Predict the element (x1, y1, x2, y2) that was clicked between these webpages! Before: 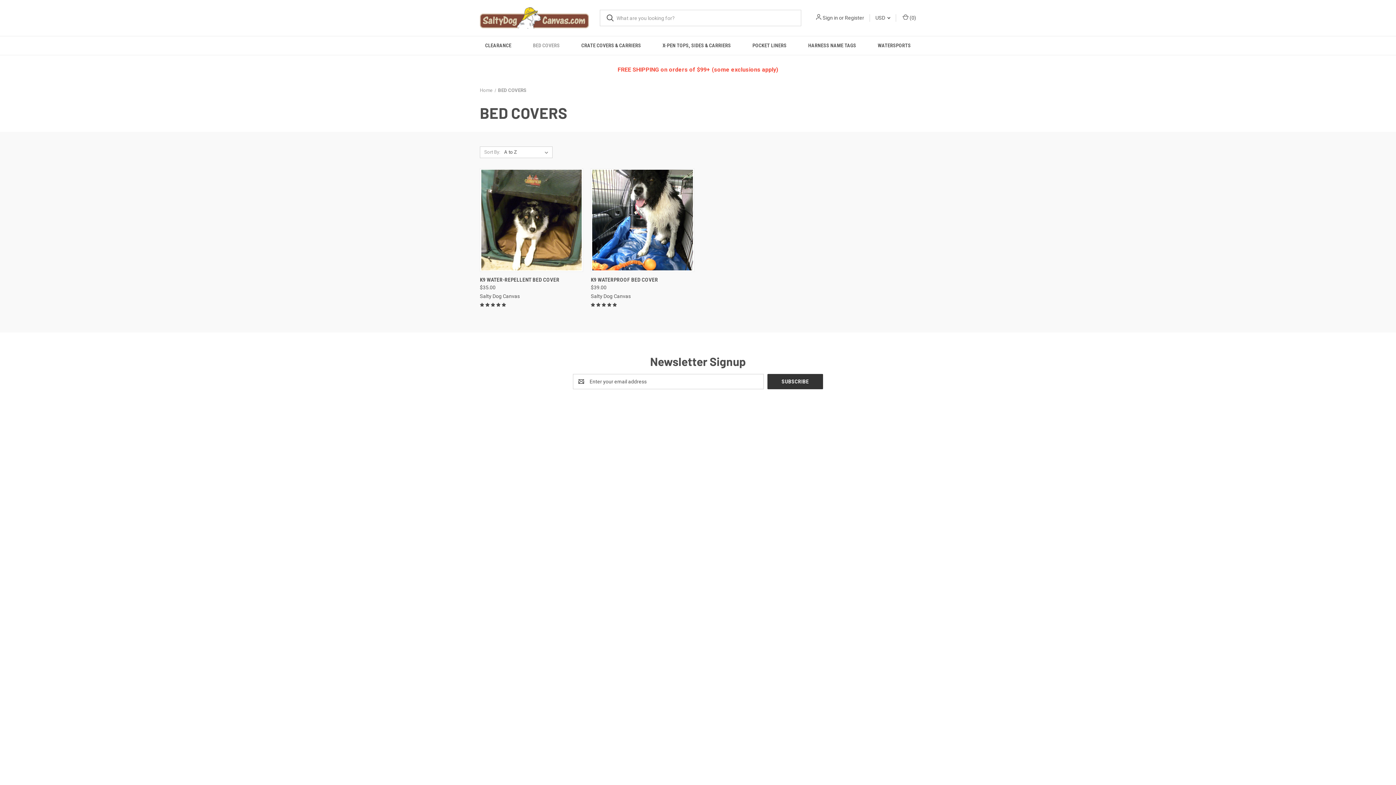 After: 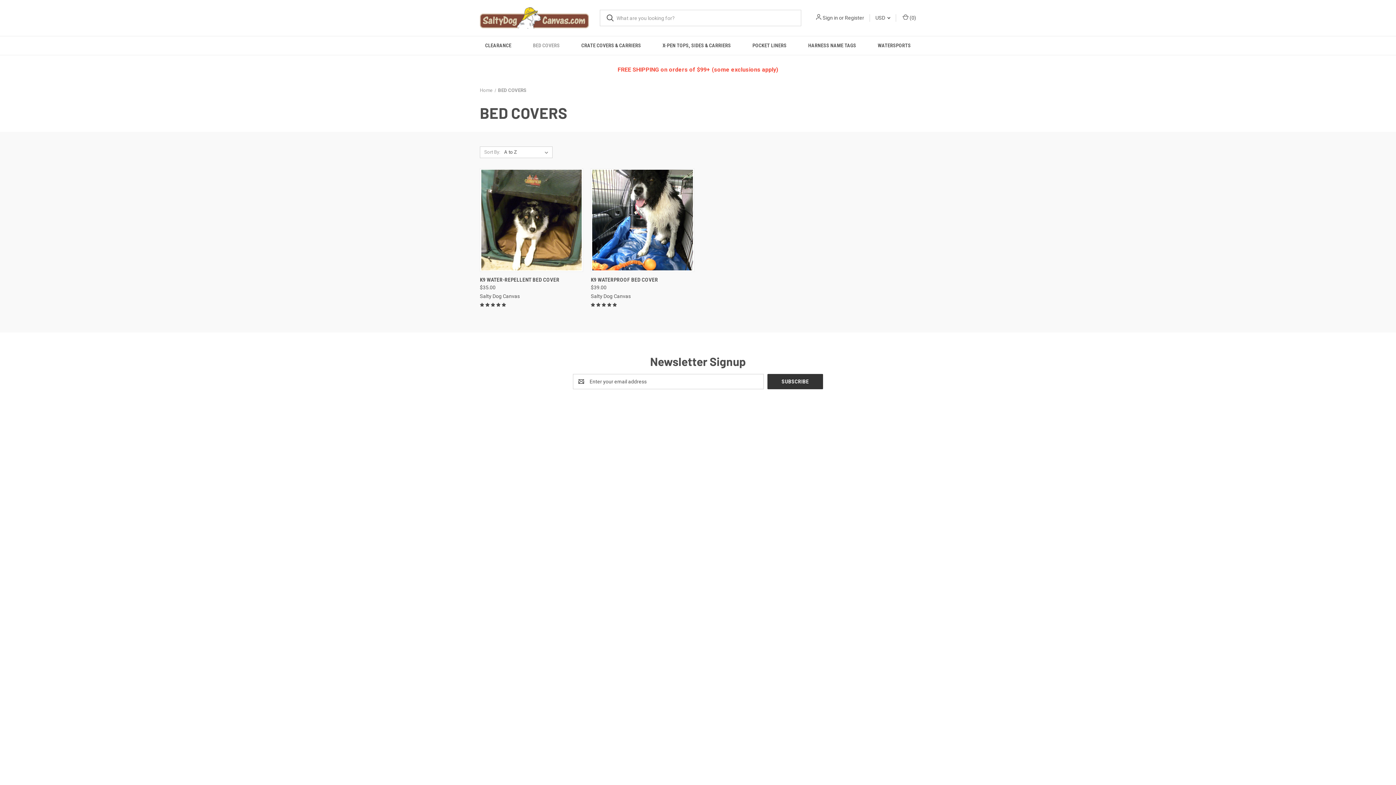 Action: bbox: (855, 444, 861, 450)